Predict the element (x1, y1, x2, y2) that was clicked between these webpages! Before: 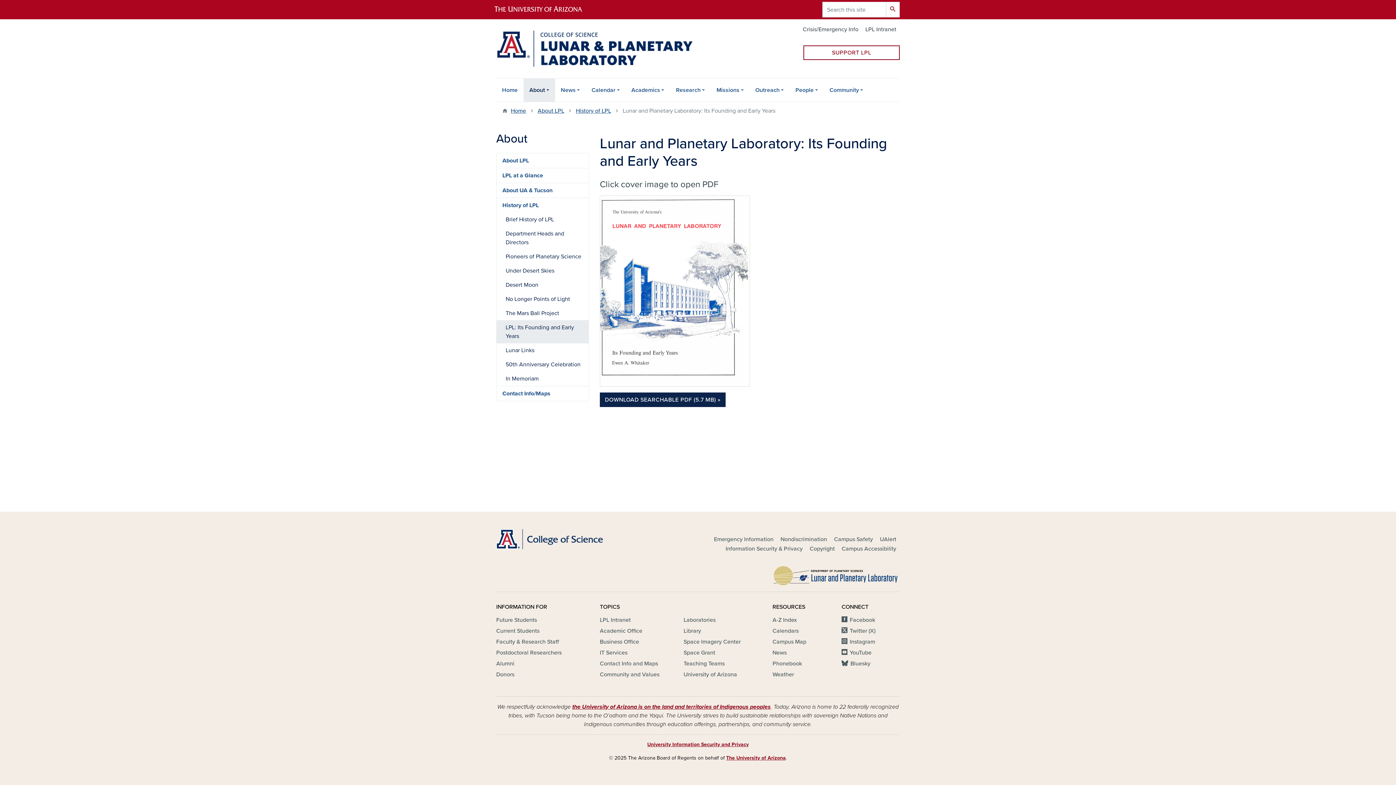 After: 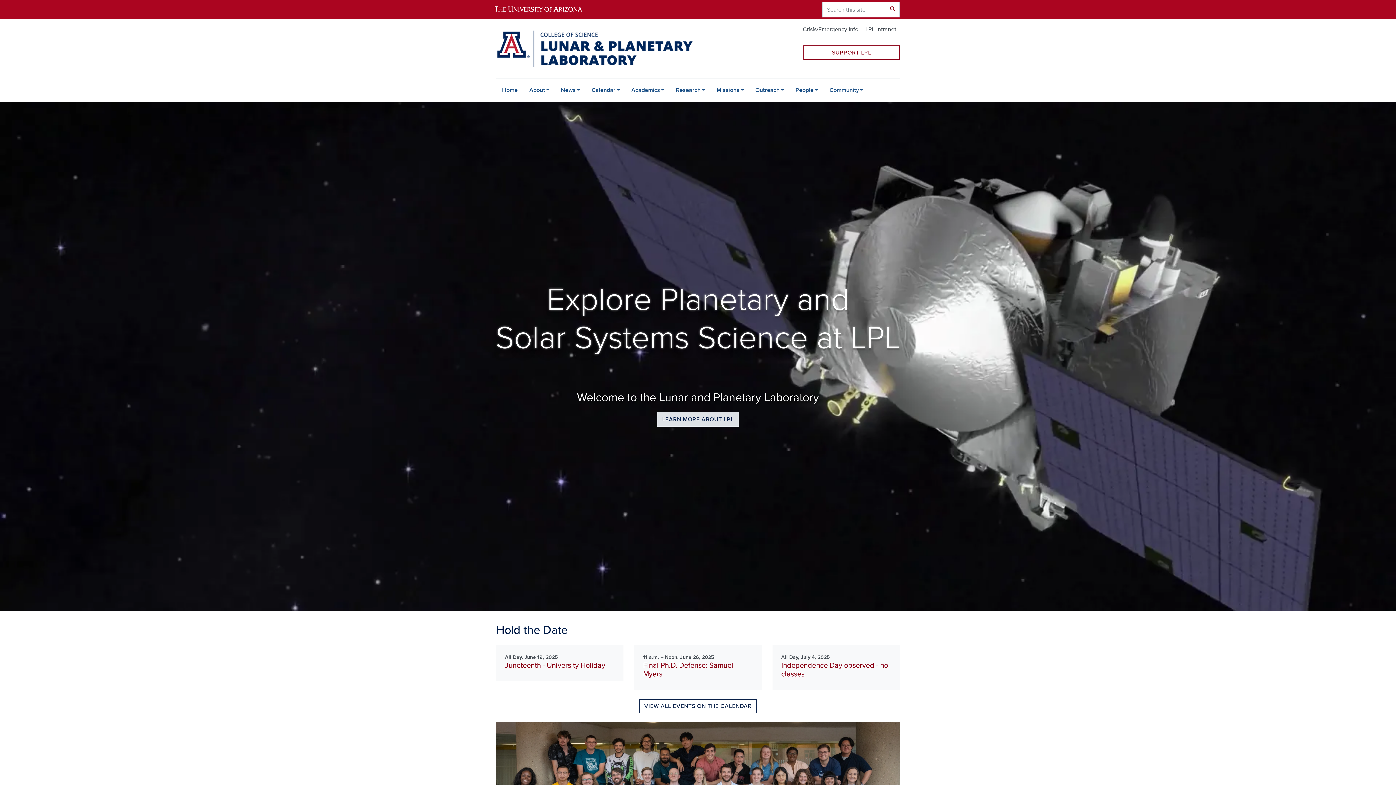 Action: bbox: (510, 107, 526, 115) label: Home